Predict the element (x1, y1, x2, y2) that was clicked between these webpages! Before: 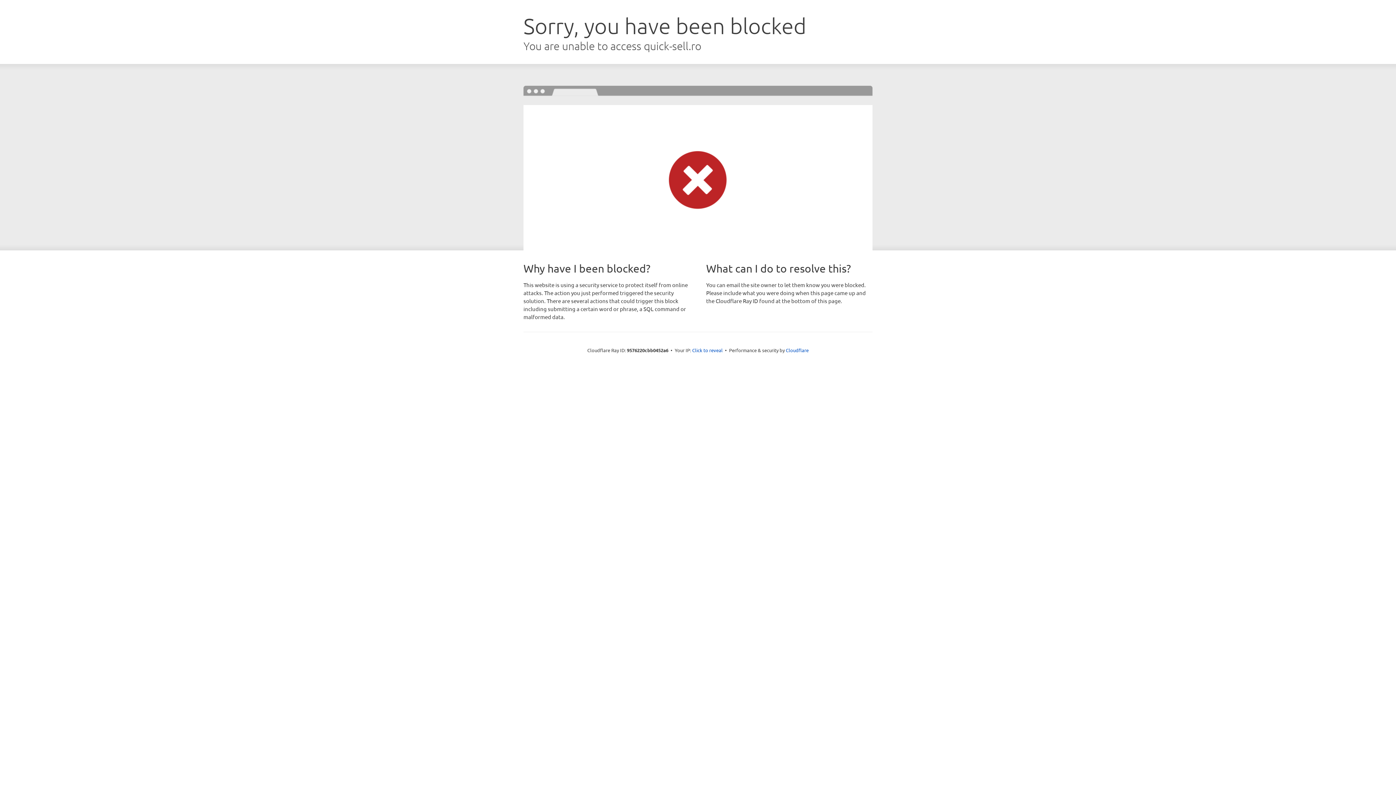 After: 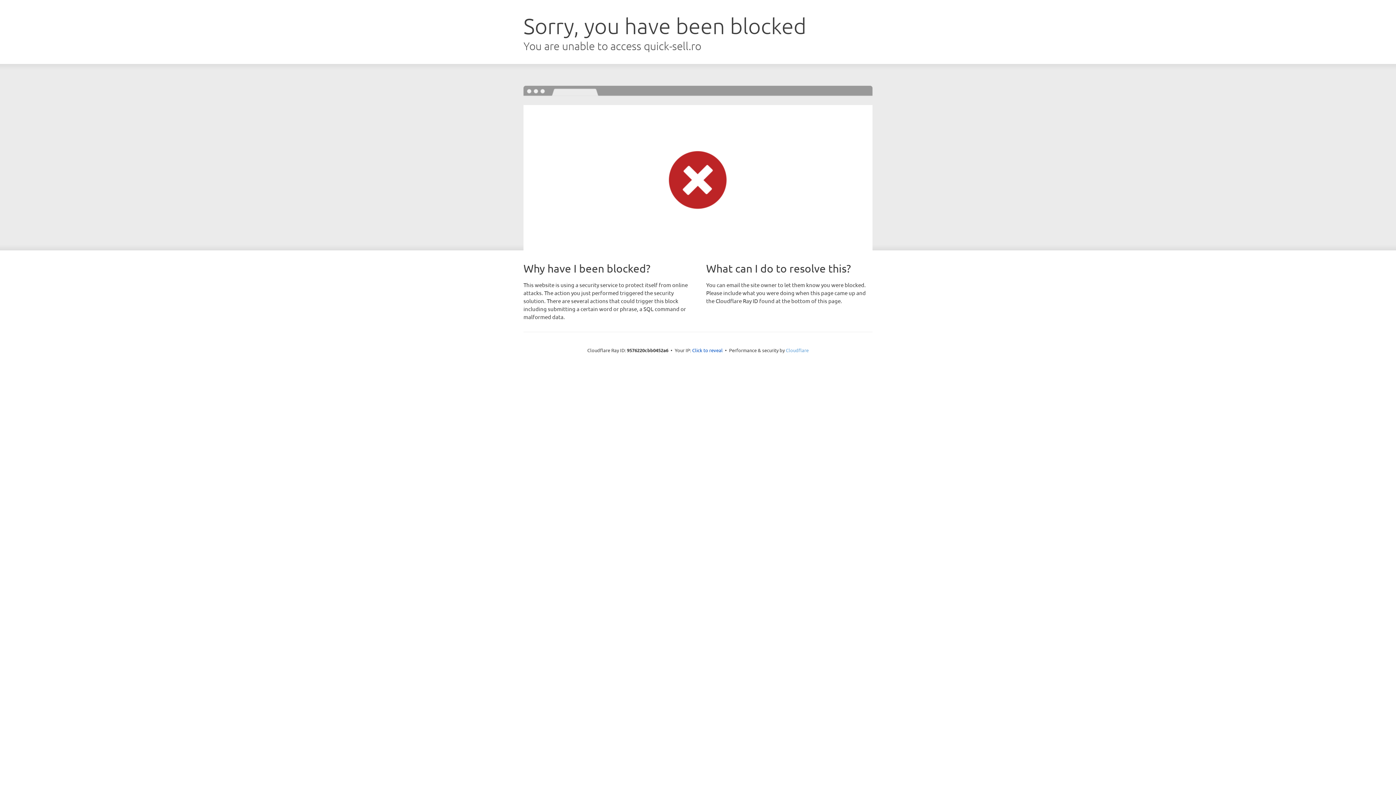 Action: label: Cloudflare bbox: (786, 347, 808, 353)